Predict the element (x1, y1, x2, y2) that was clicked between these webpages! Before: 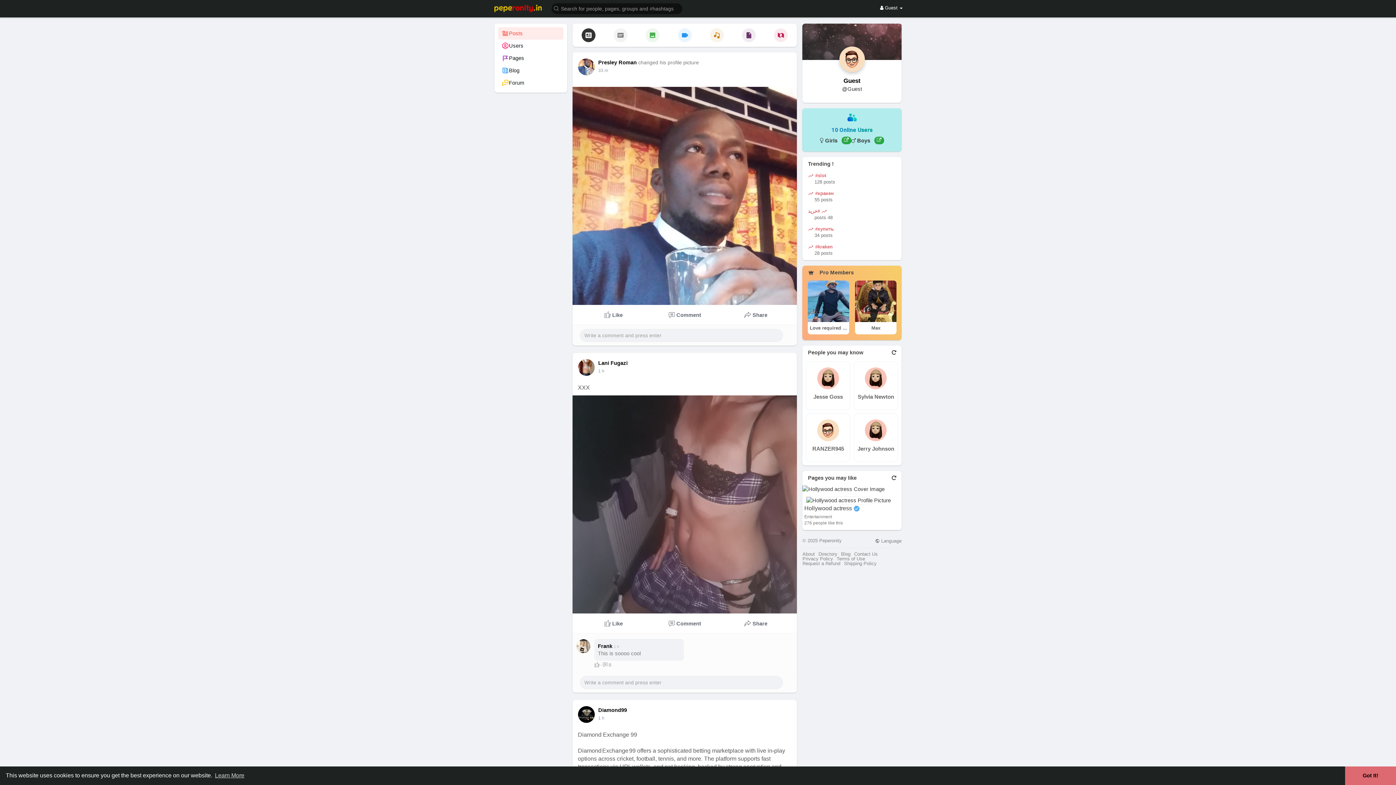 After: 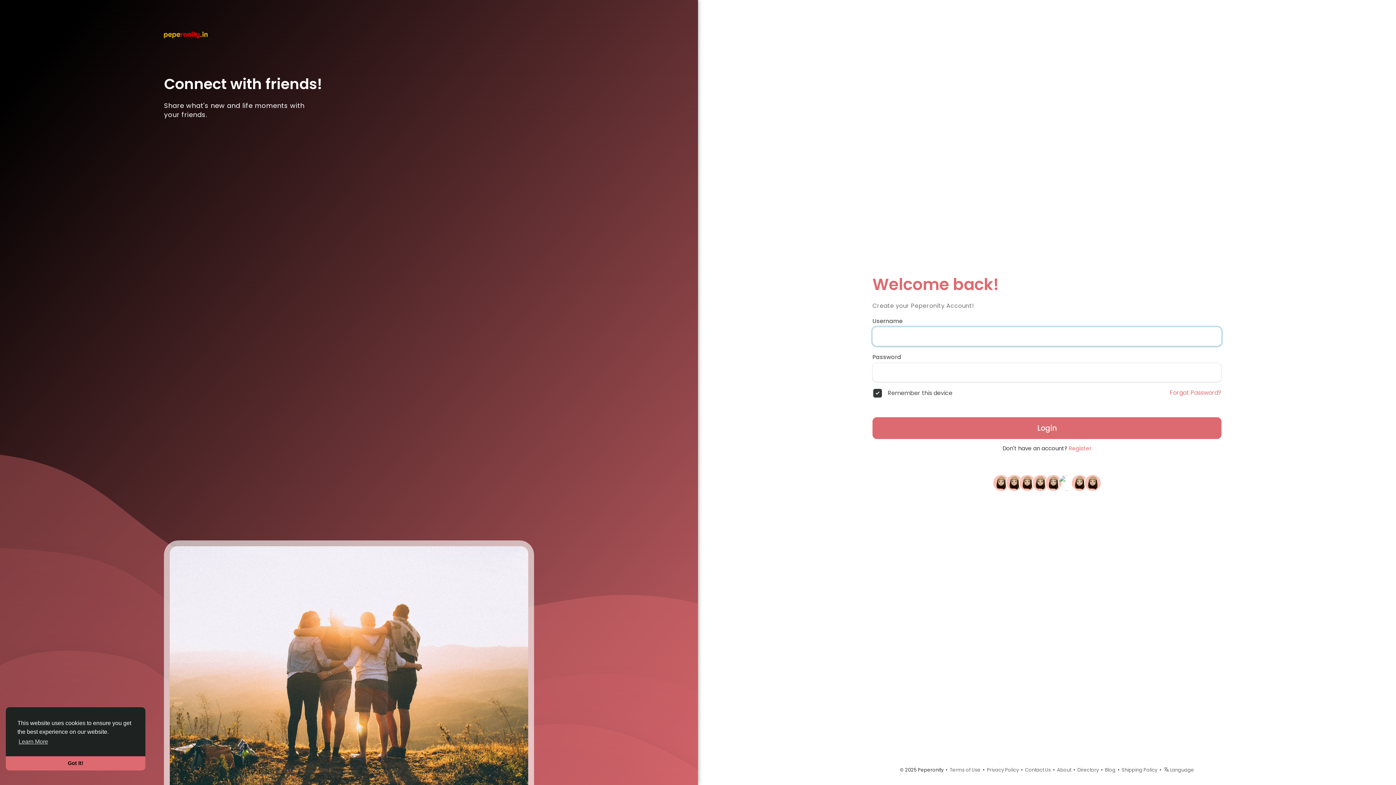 Action: label:  #kraken
28 posts bbox: (808, 244, 832, 256)